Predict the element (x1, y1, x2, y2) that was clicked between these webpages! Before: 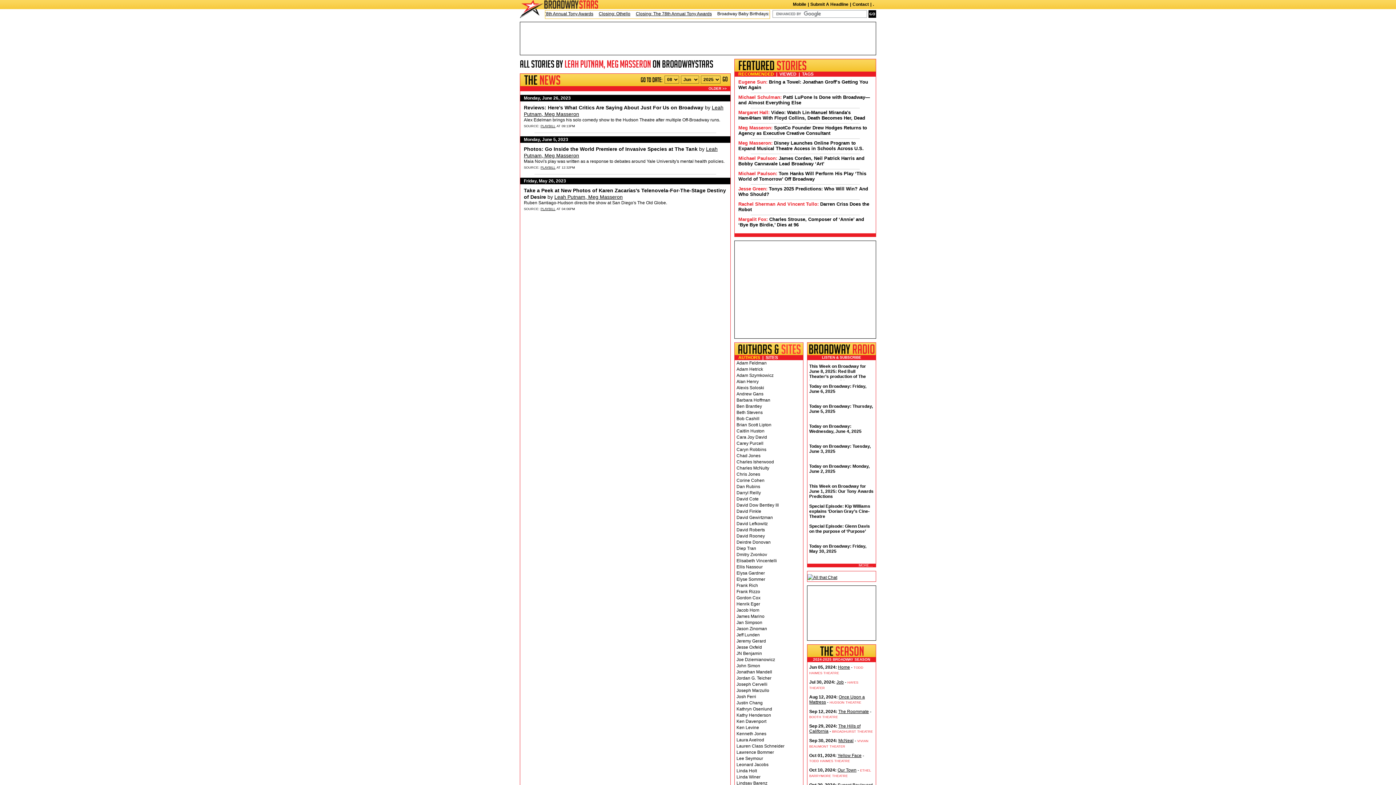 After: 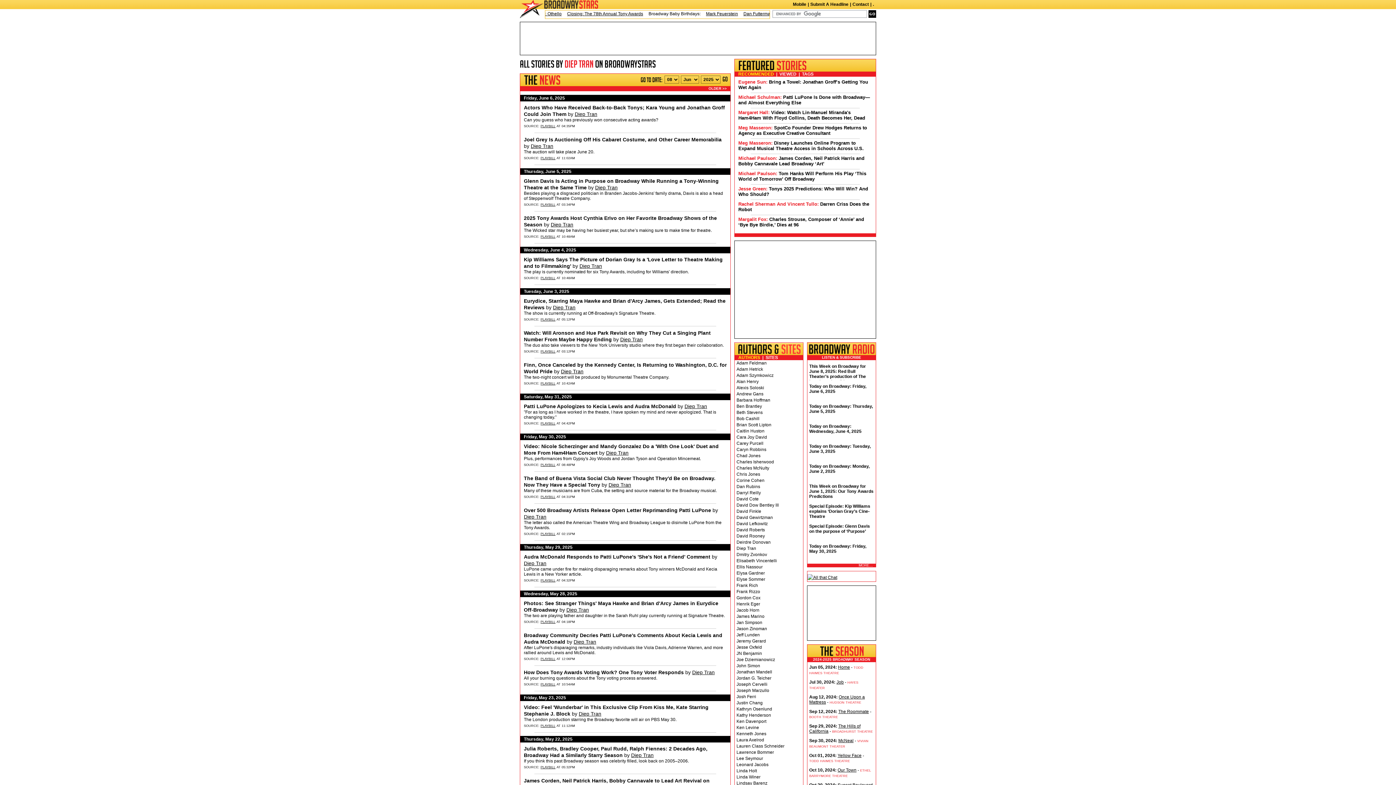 Action: label: Diep Tran bbox: (736, 546, 756, 551)